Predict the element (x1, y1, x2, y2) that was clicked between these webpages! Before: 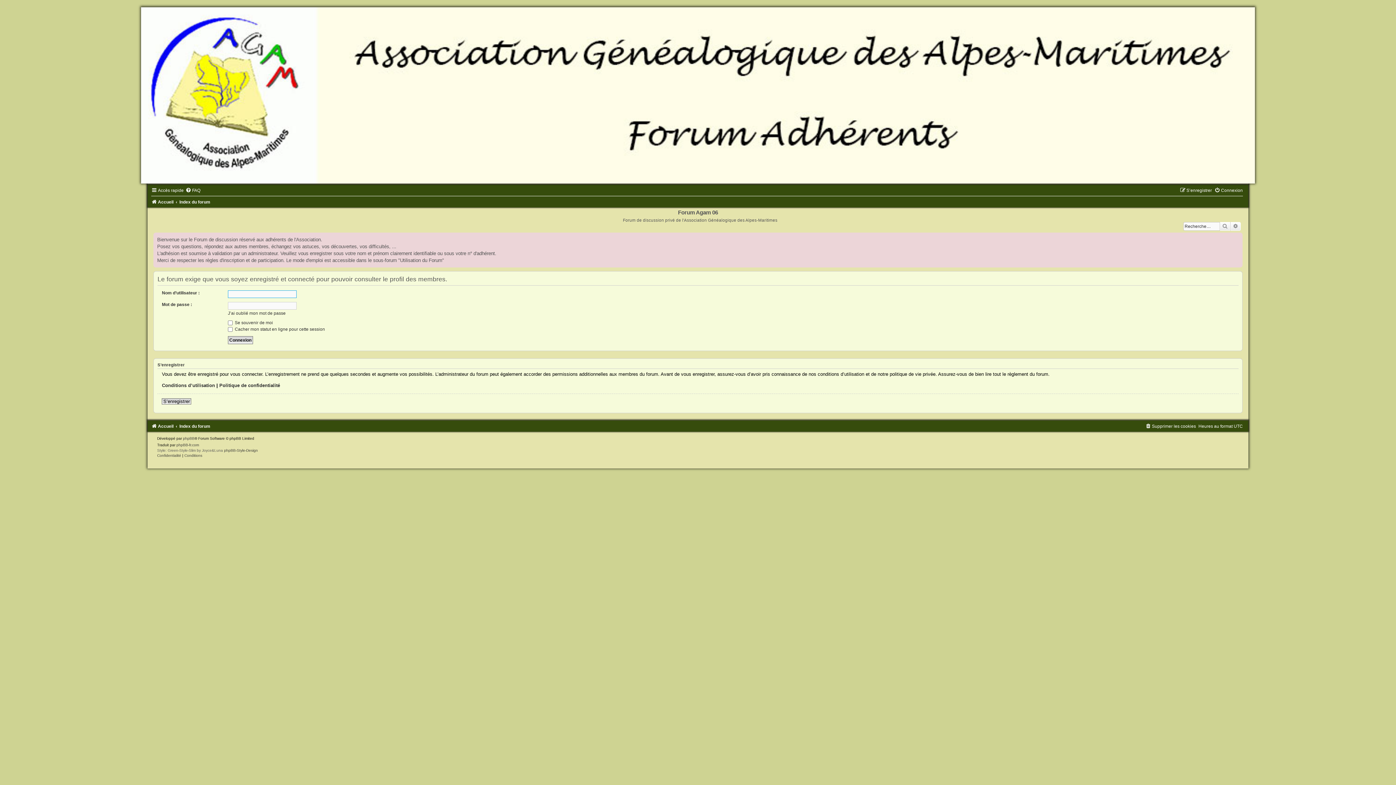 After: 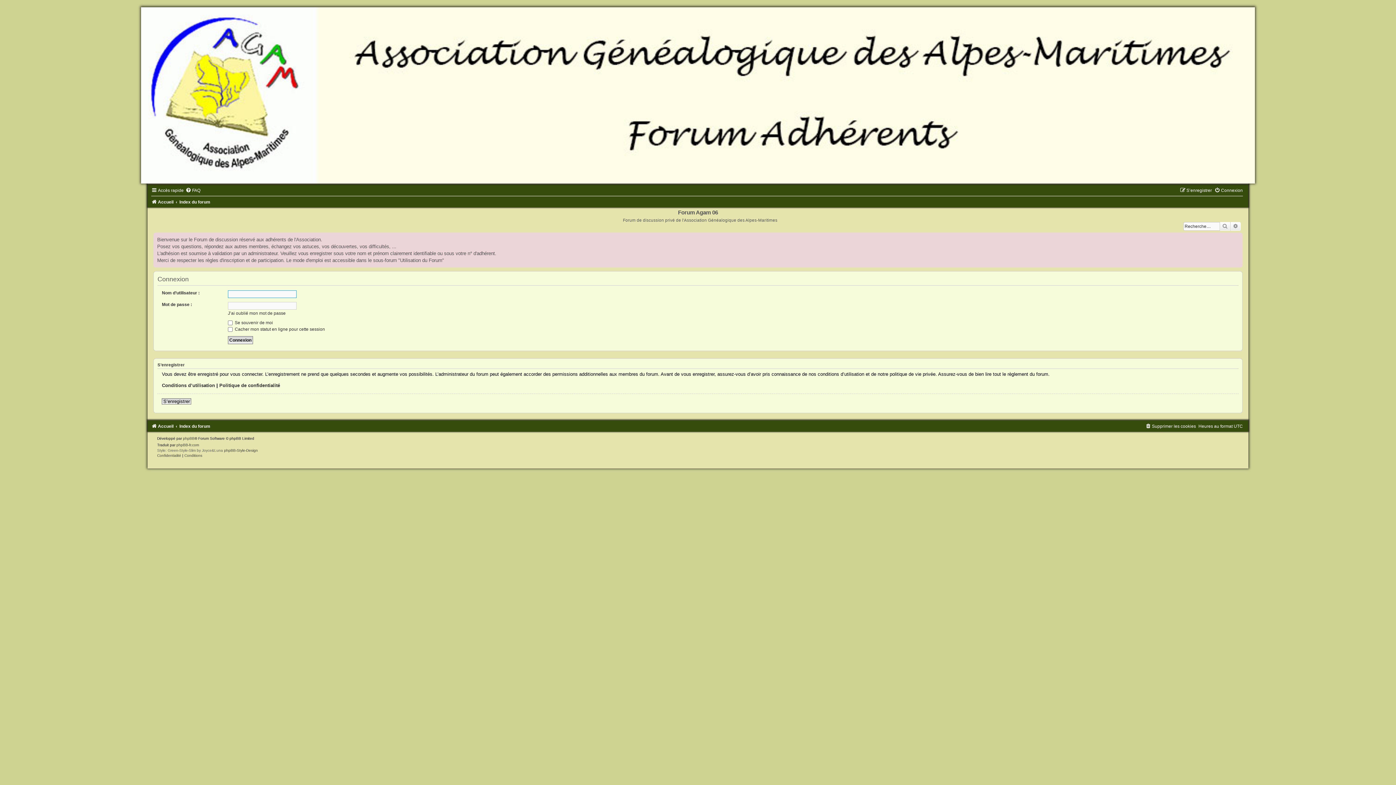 Action: label: Connexion bbox: (1214, 188, 1243, 193)